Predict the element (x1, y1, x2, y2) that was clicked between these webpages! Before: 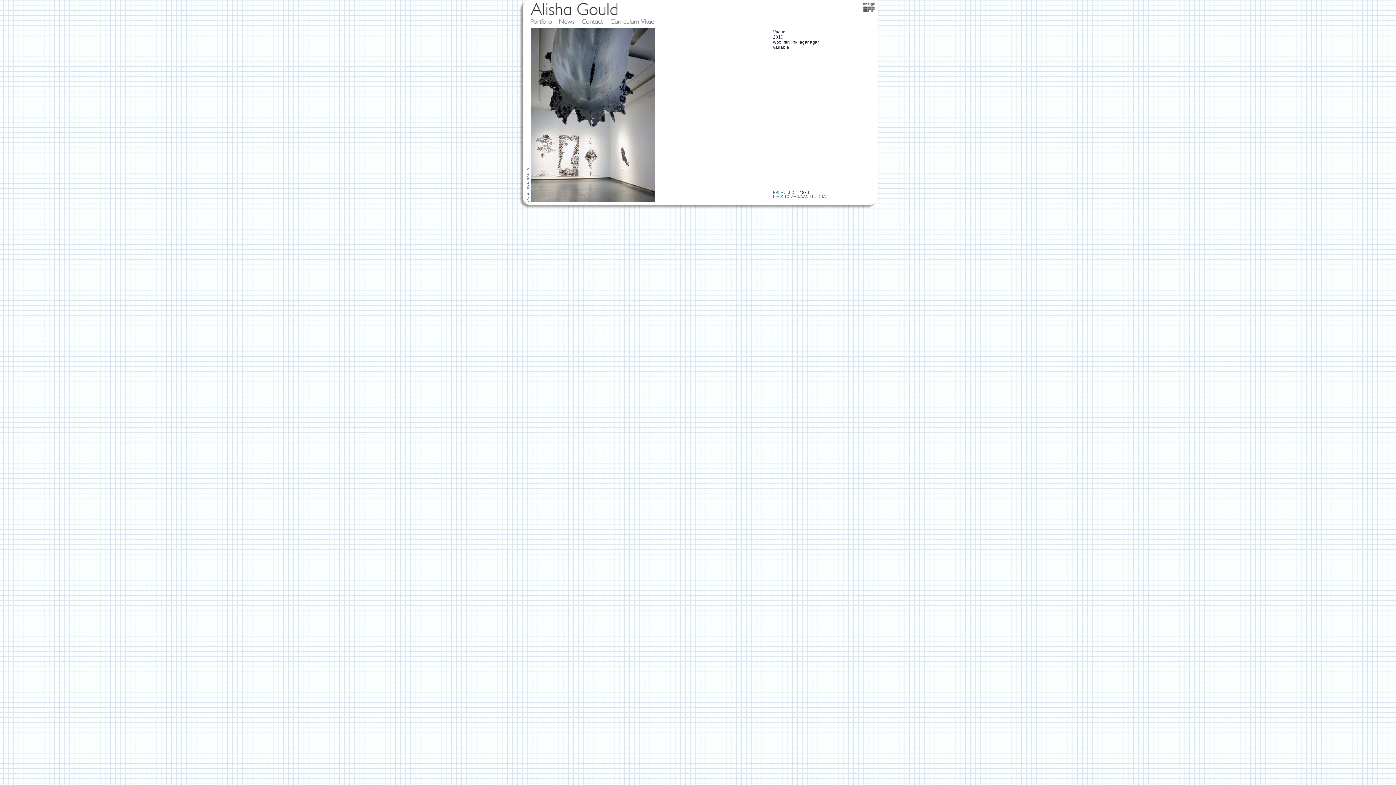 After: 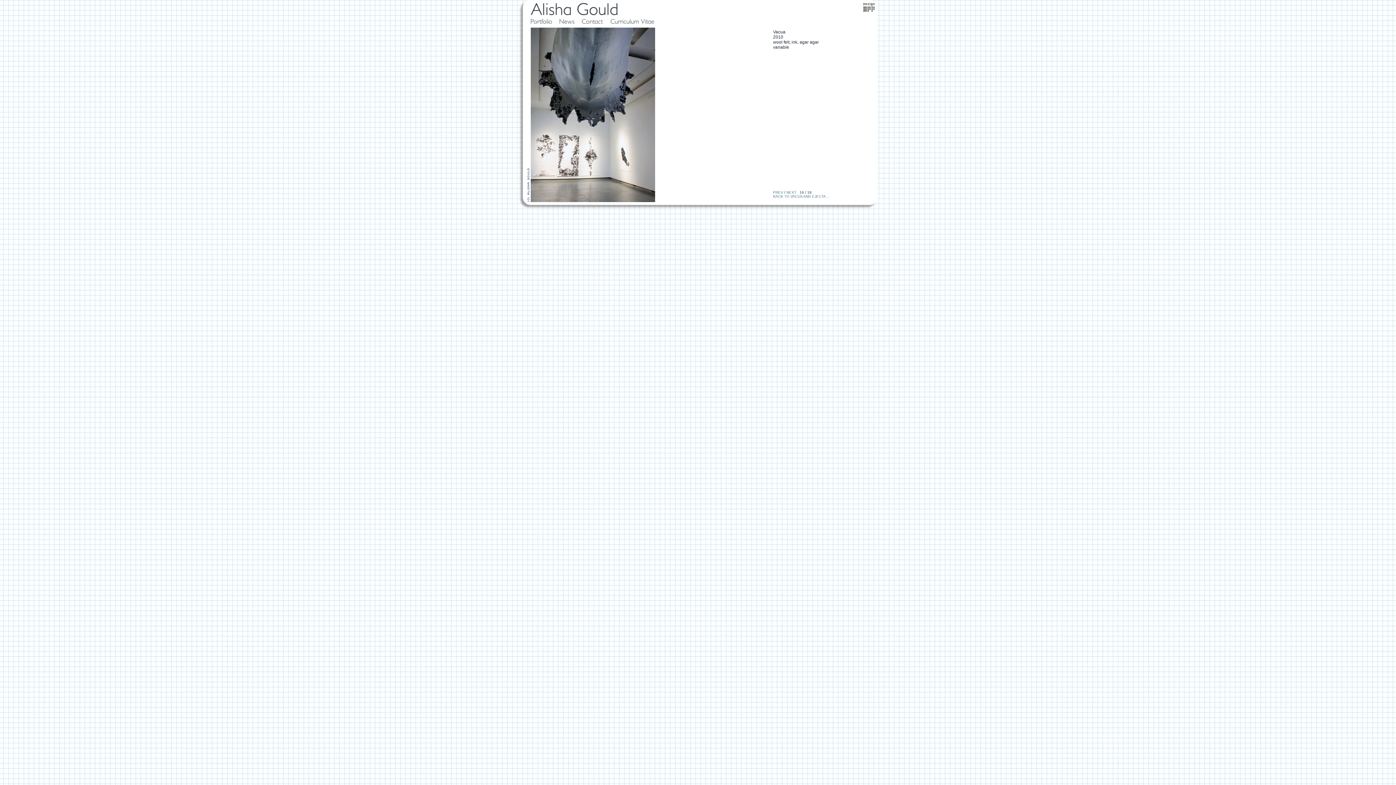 Action: bbox: (863, 7, 875, 12)